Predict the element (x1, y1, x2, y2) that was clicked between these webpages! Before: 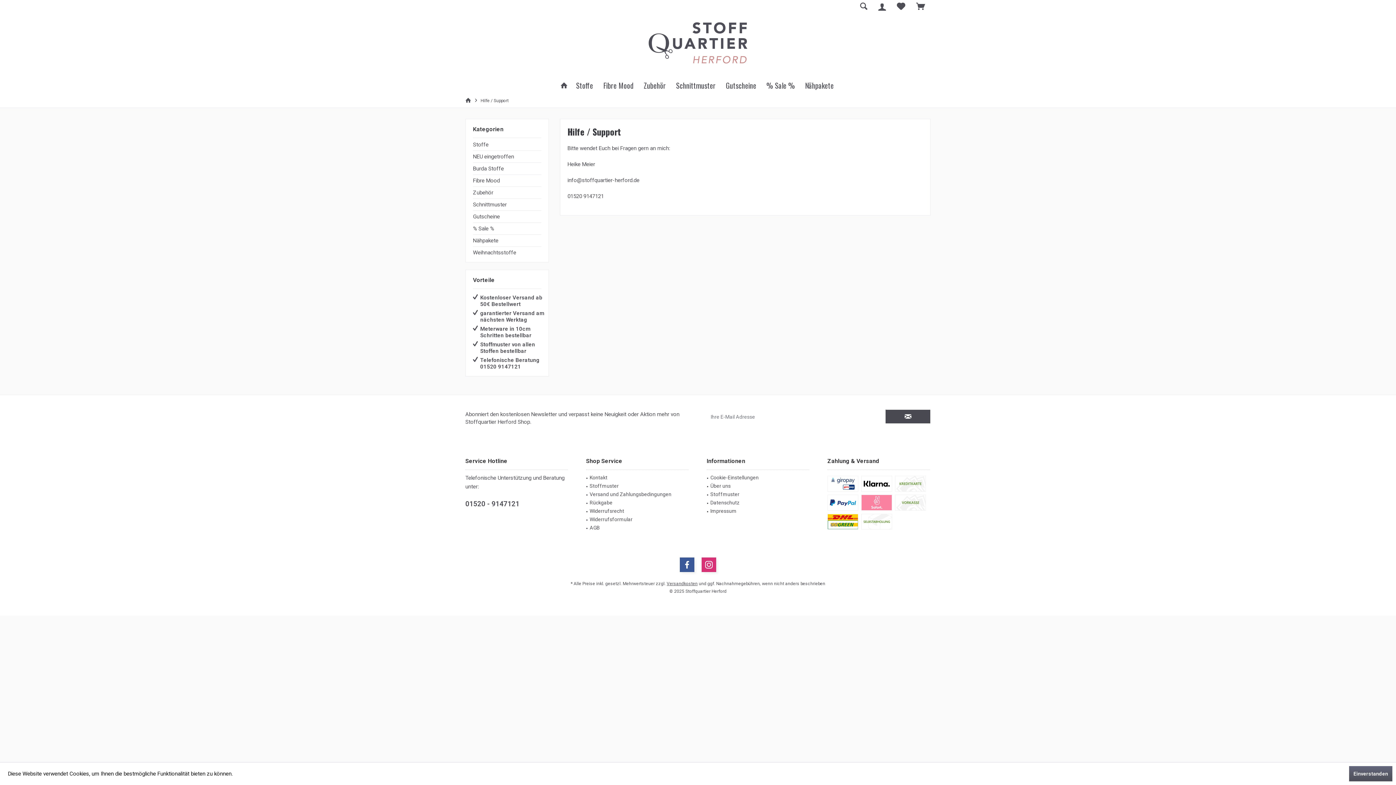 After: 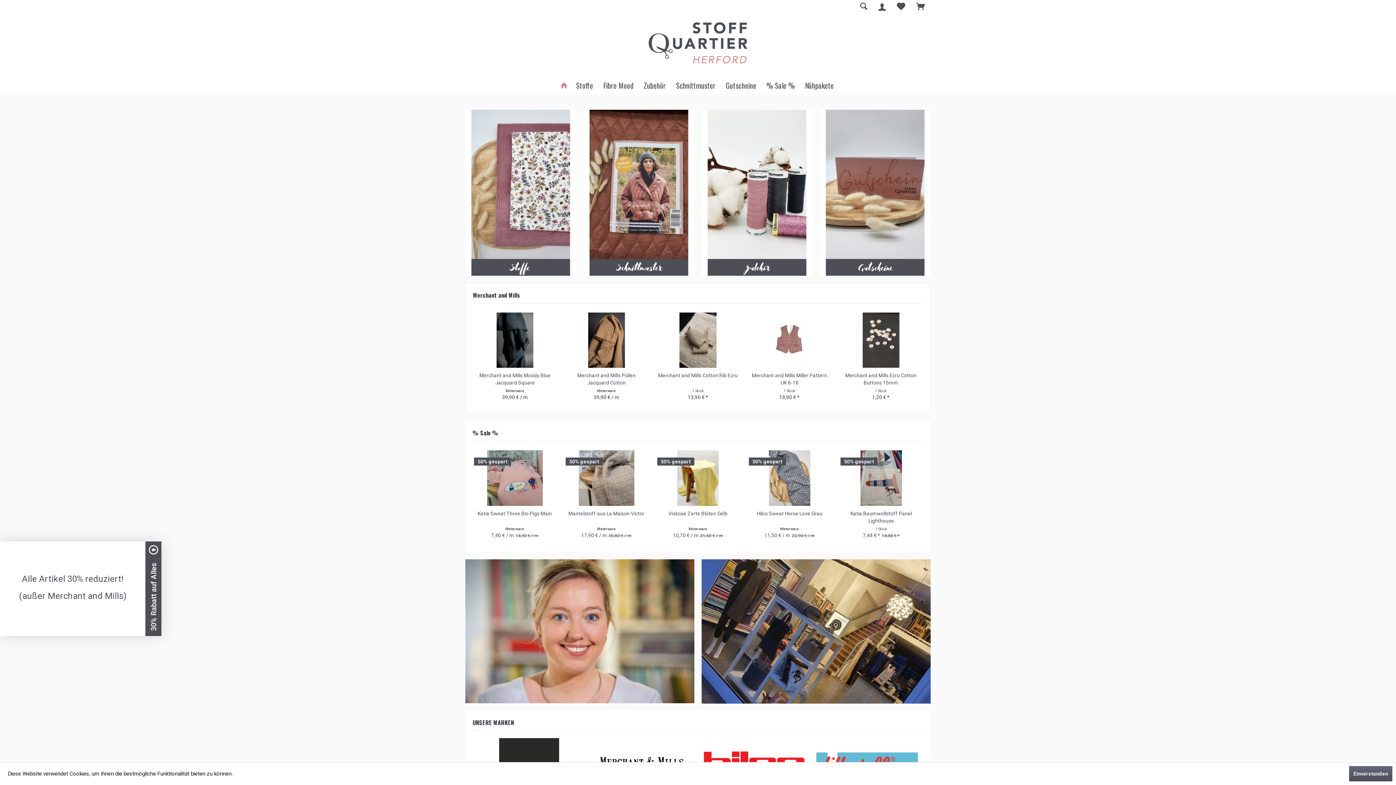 Action: bbox: (465, 97, 473, 104)